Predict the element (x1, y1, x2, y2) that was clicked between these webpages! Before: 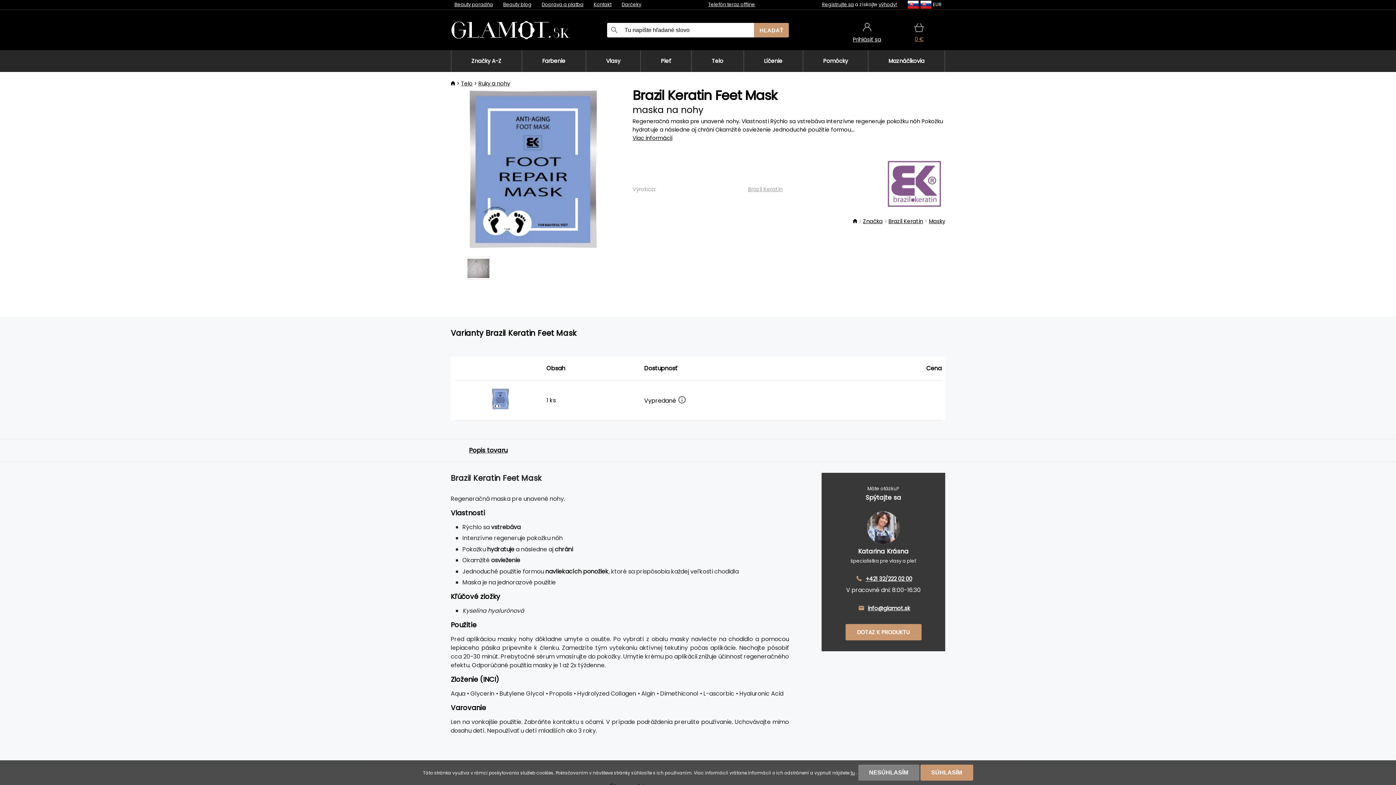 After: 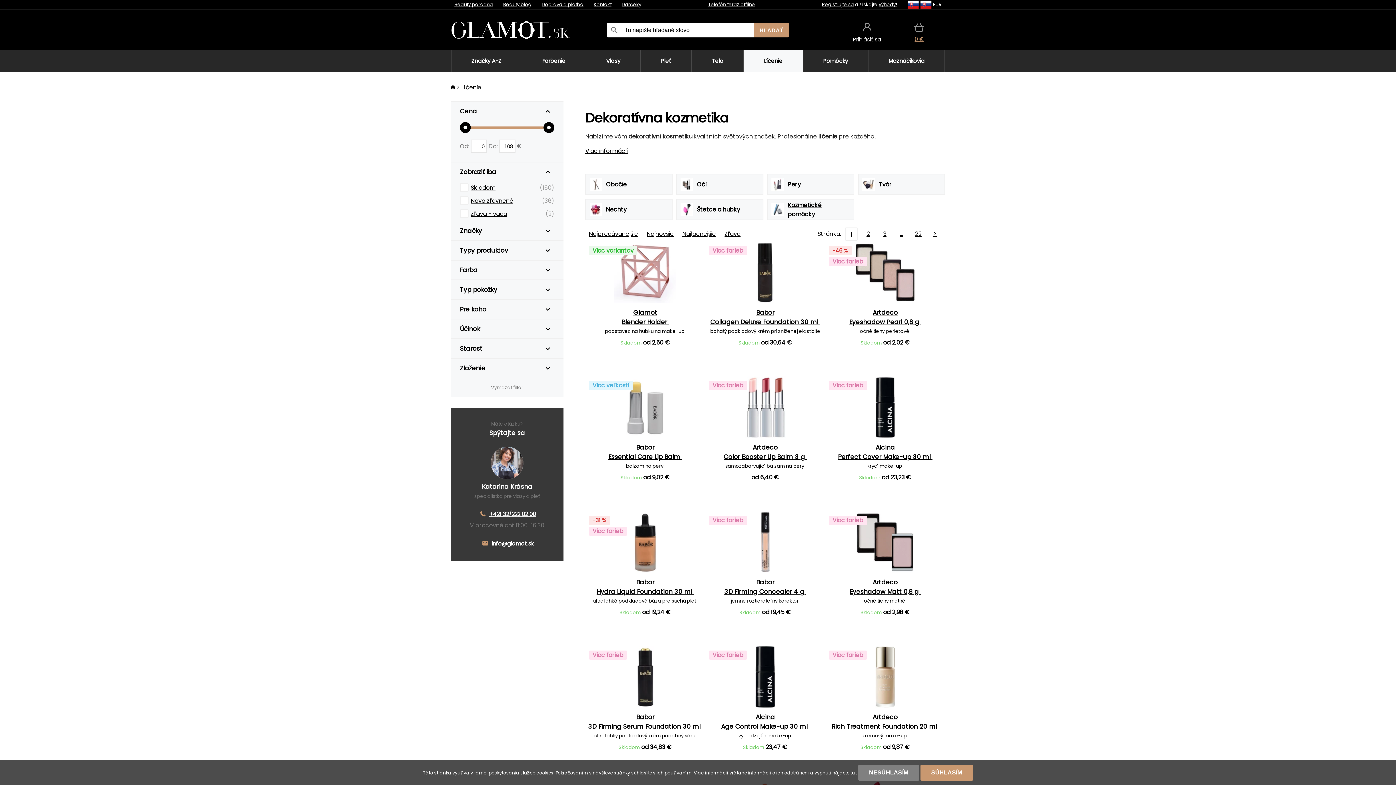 Action: label: Líčenie bbox: (743, 50, 802, 72)